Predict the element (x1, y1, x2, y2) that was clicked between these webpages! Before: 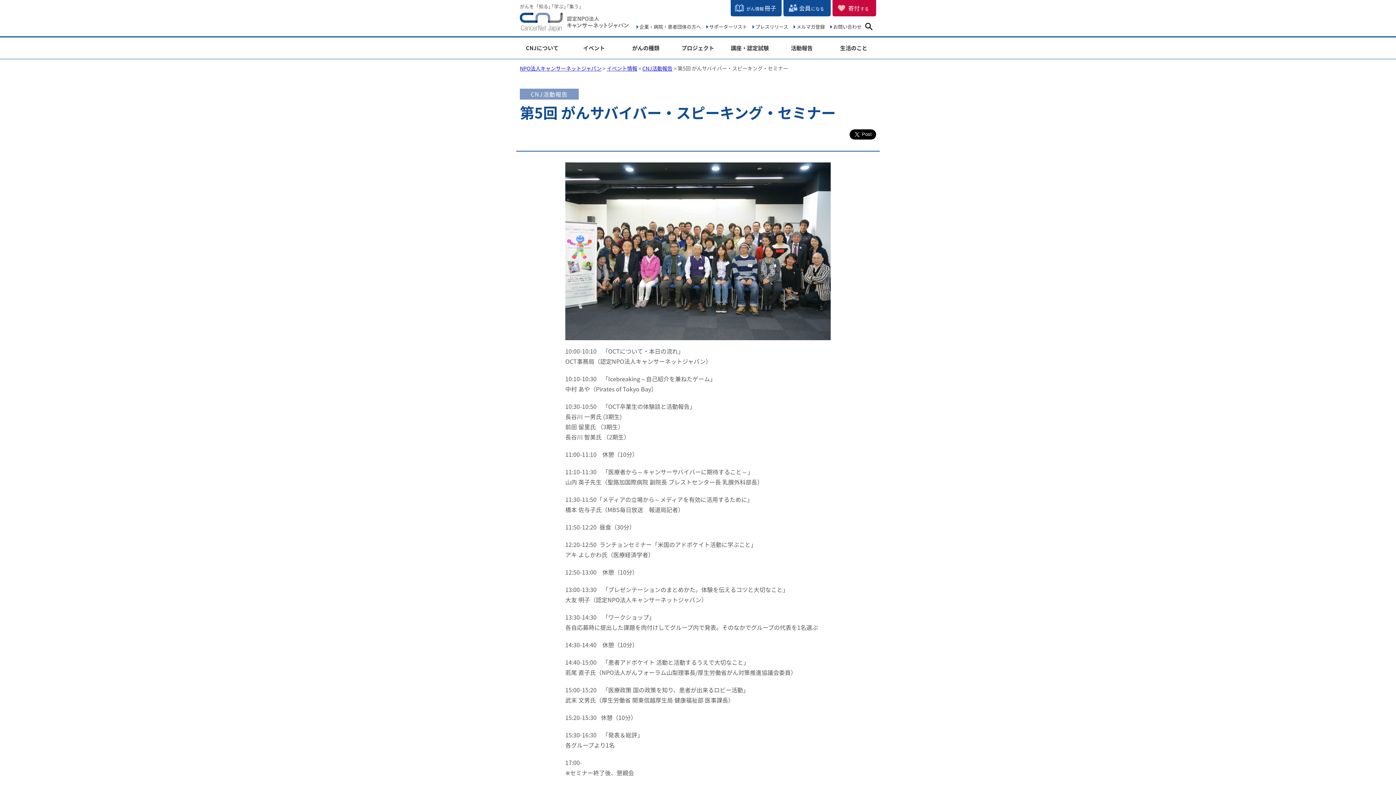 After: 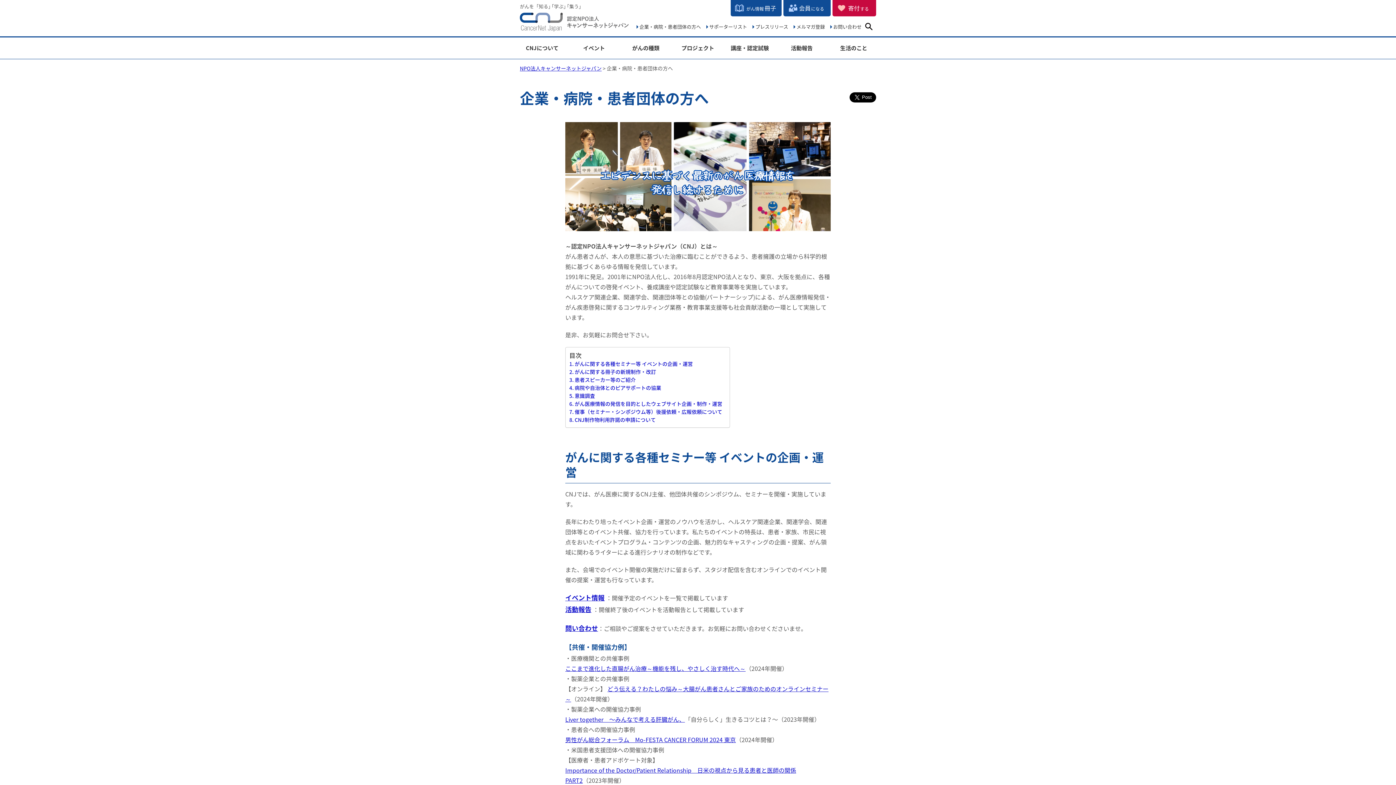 Action: label: 企業・病院・患者団体の方へ bbox: (636, 24, 701, 29)